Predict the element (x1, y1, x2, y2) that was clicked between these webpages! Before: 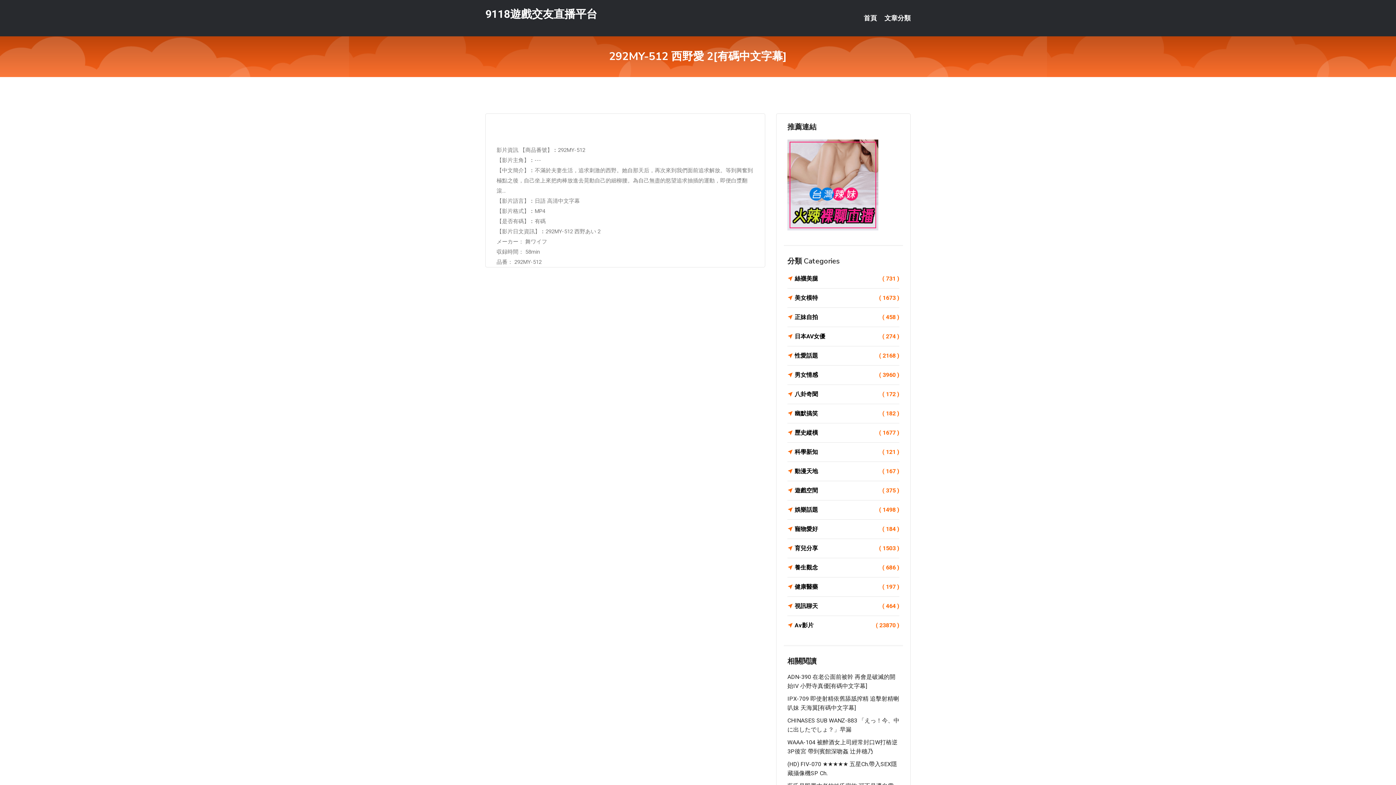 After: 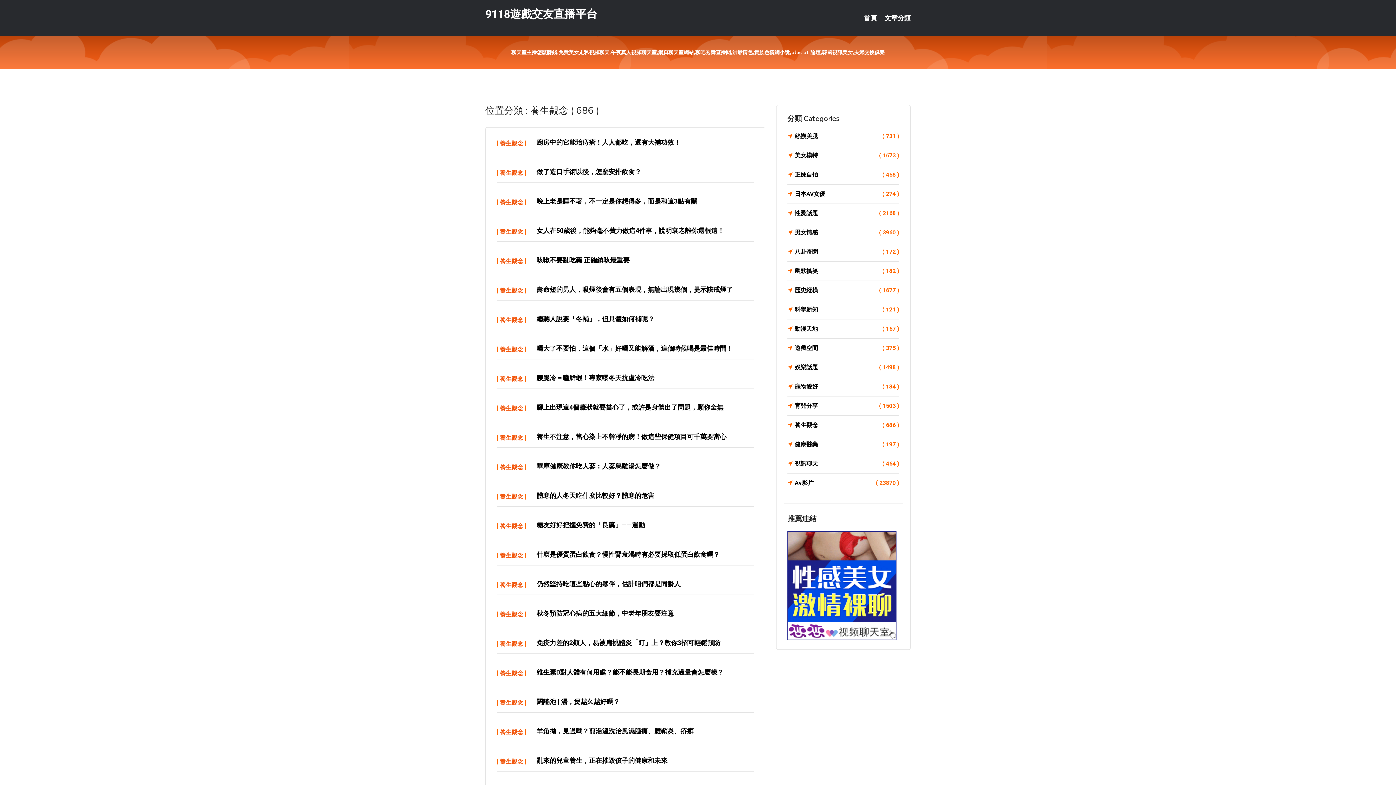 Action: bbox: (787, 562, 899, 573) label: 養生觀念
( 686 )